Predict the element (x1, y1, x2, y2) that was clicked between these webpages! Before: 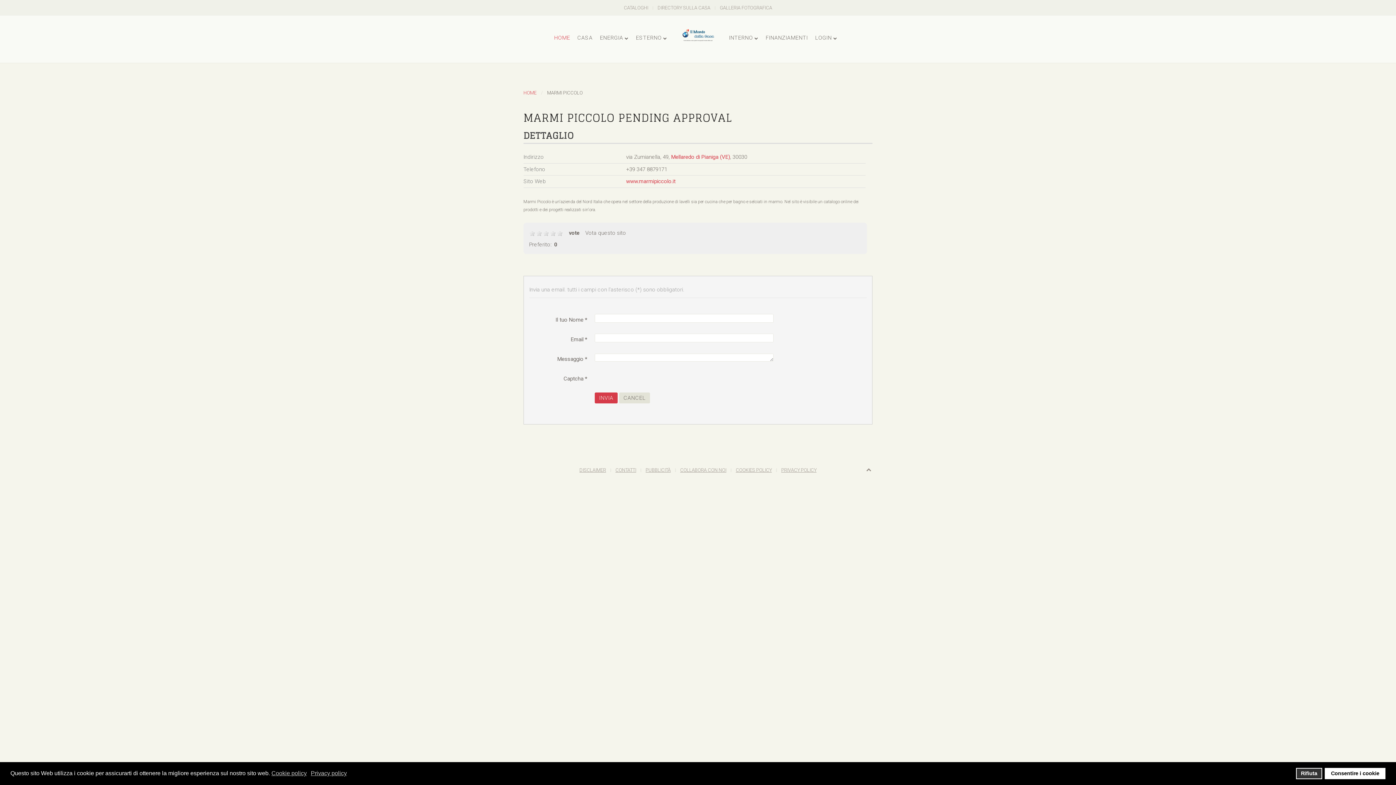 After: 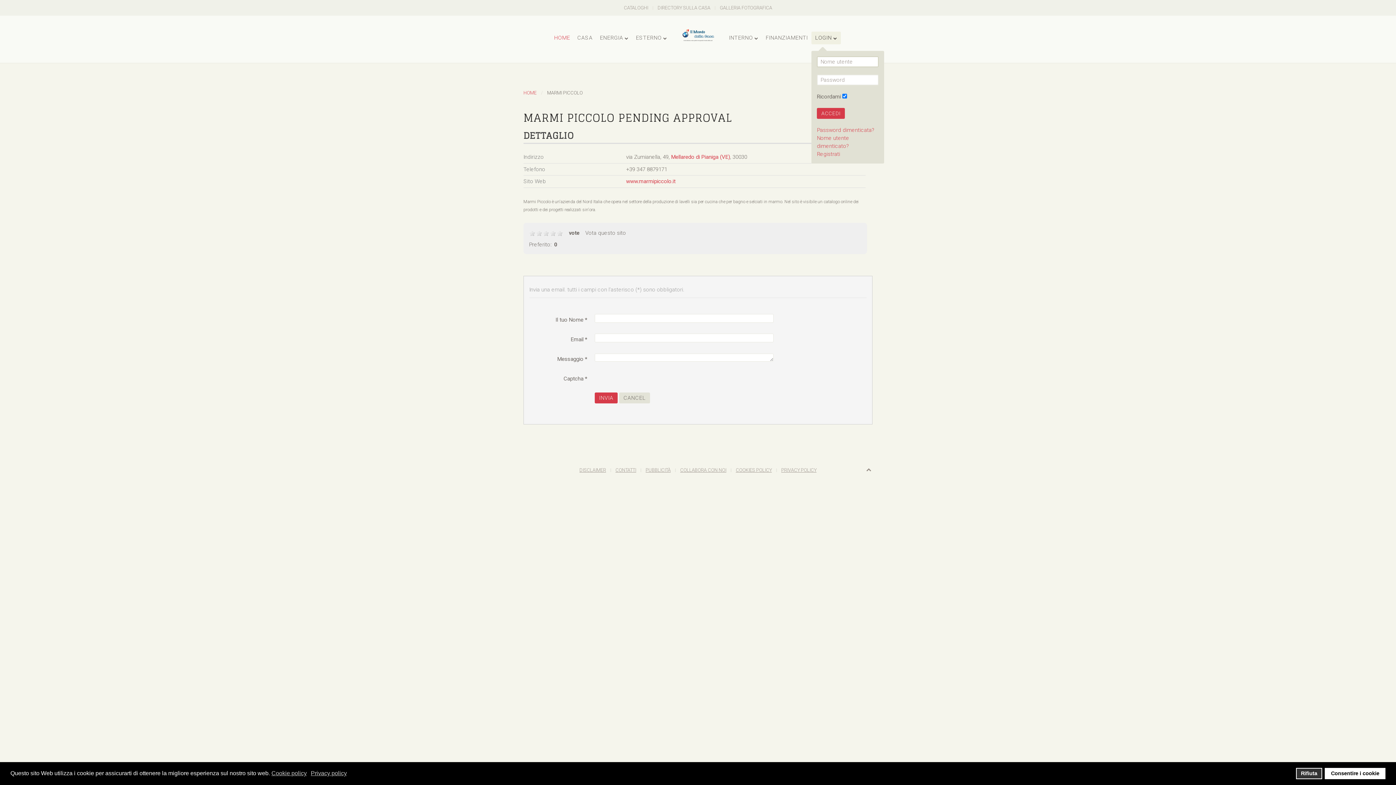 Action: label: LOGIN bbox: (811, 31, 841, 44)